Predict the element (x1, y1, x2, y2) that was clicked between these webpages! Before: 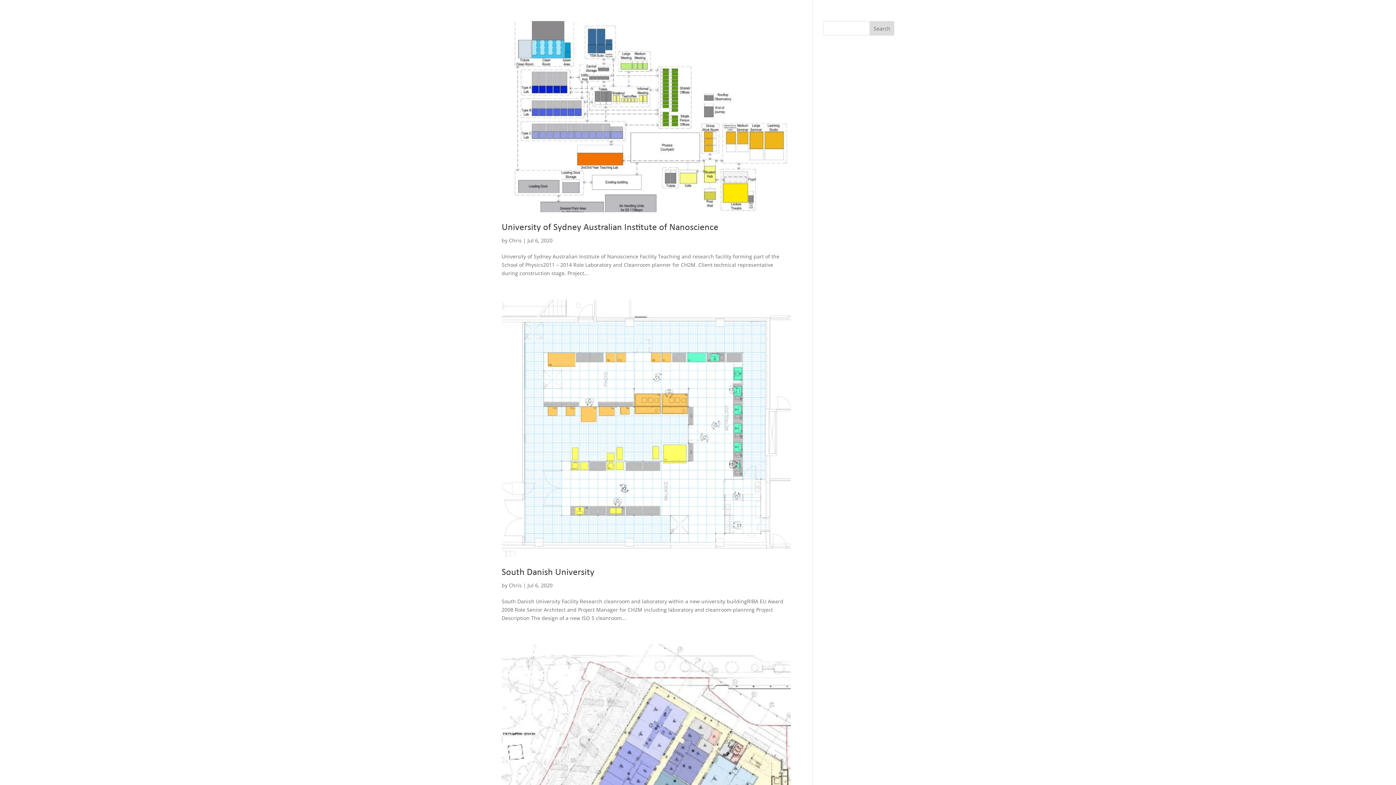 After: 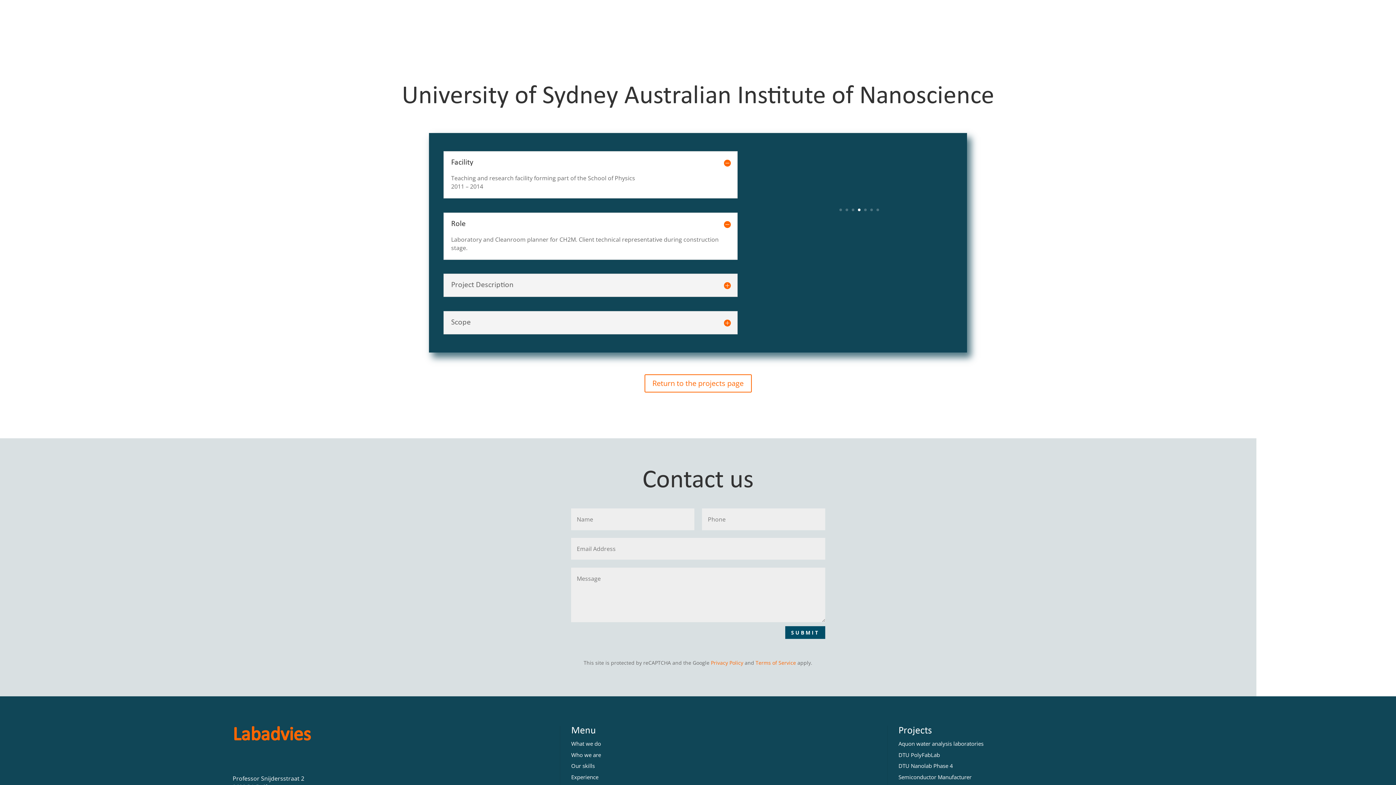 Action: bbox: (501, 222, 718, 232) label: University of Sydney Australian Institute of Nanoscience